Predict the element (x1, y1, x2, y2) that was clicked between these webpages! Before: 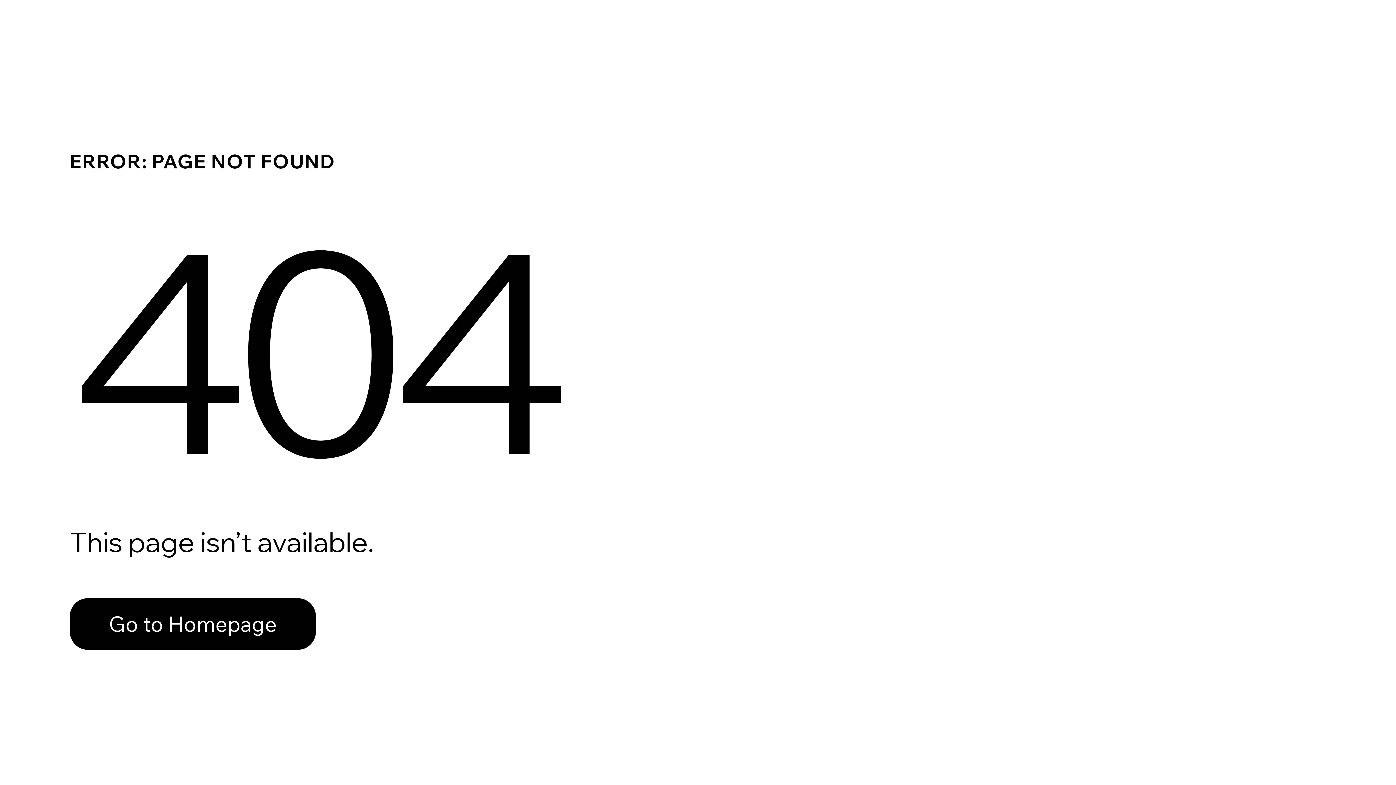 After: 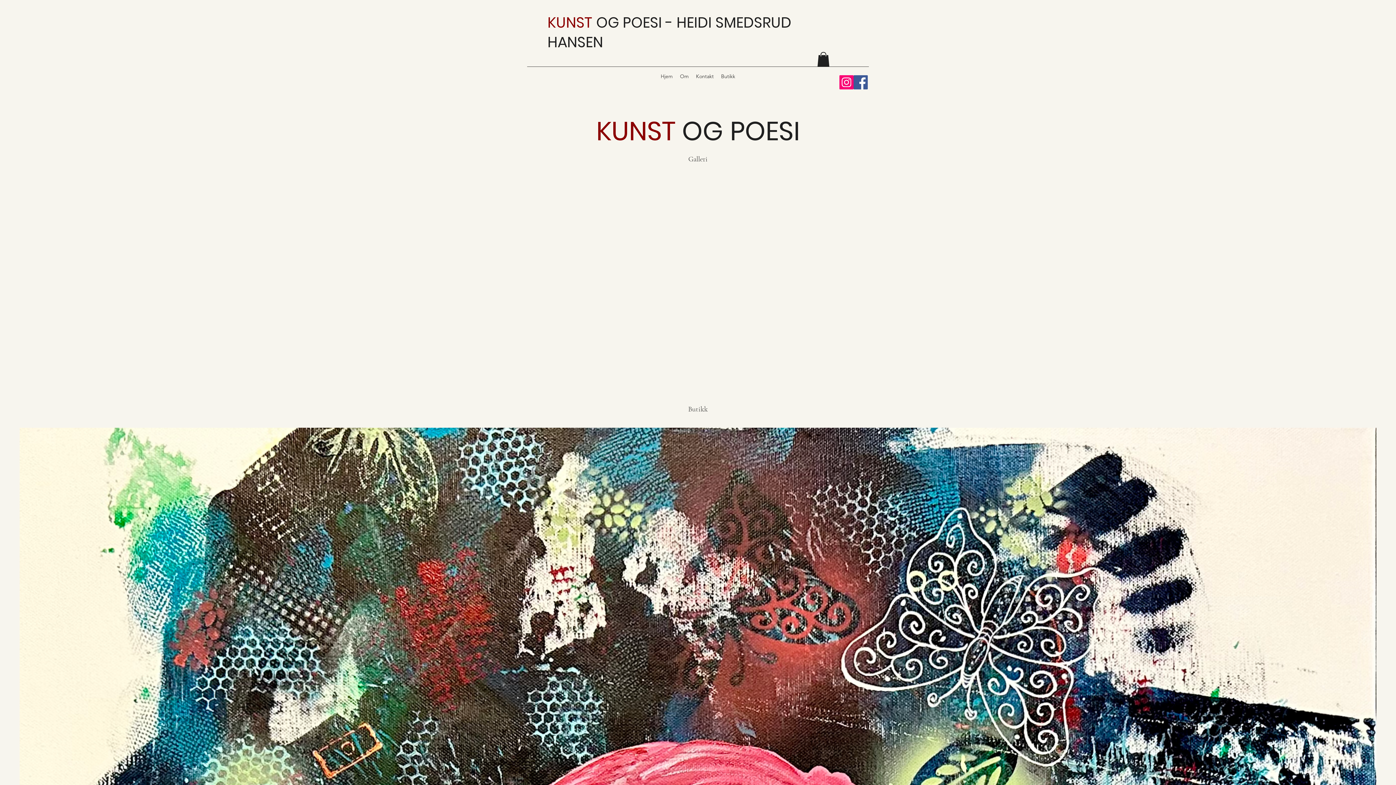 Action: label: Go to Homepage bbox: (69, 598, 316, 650)